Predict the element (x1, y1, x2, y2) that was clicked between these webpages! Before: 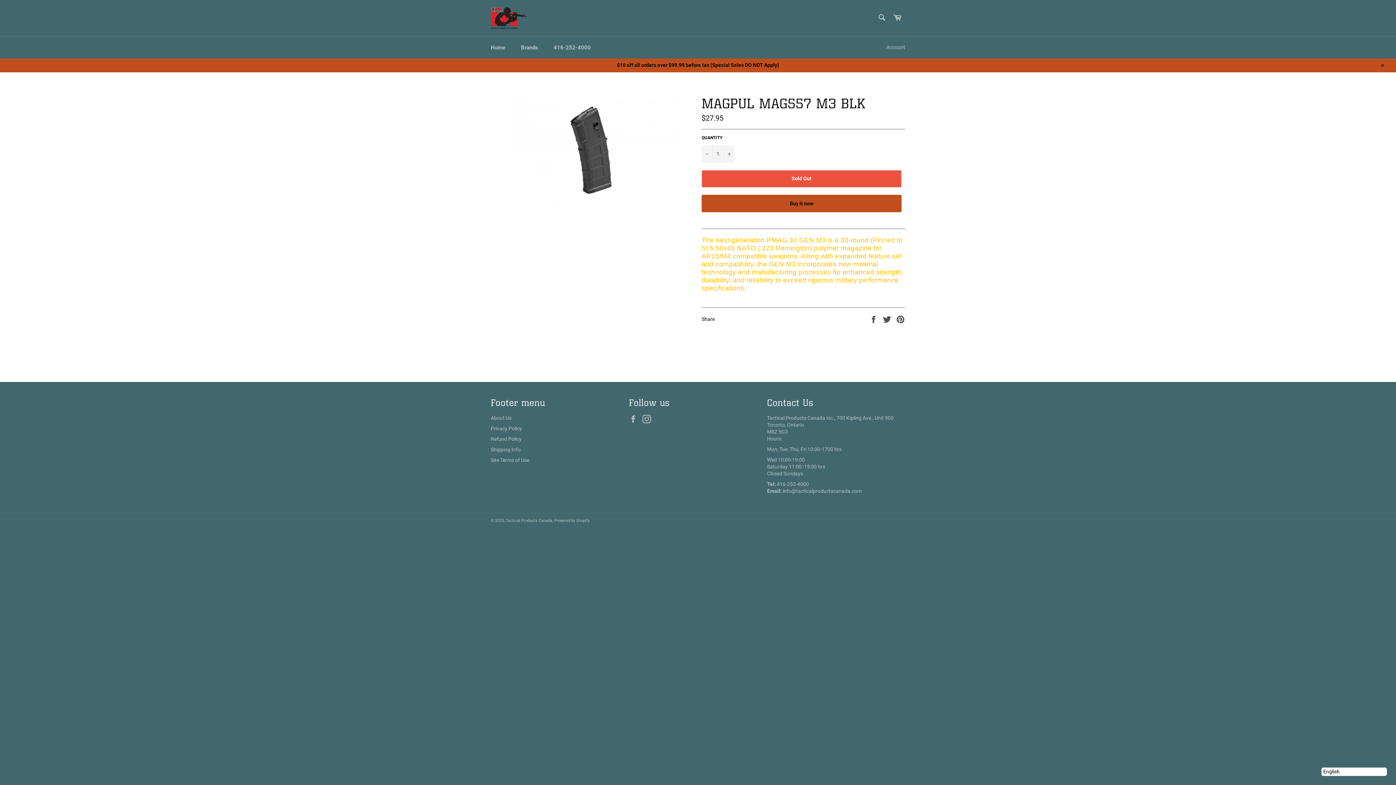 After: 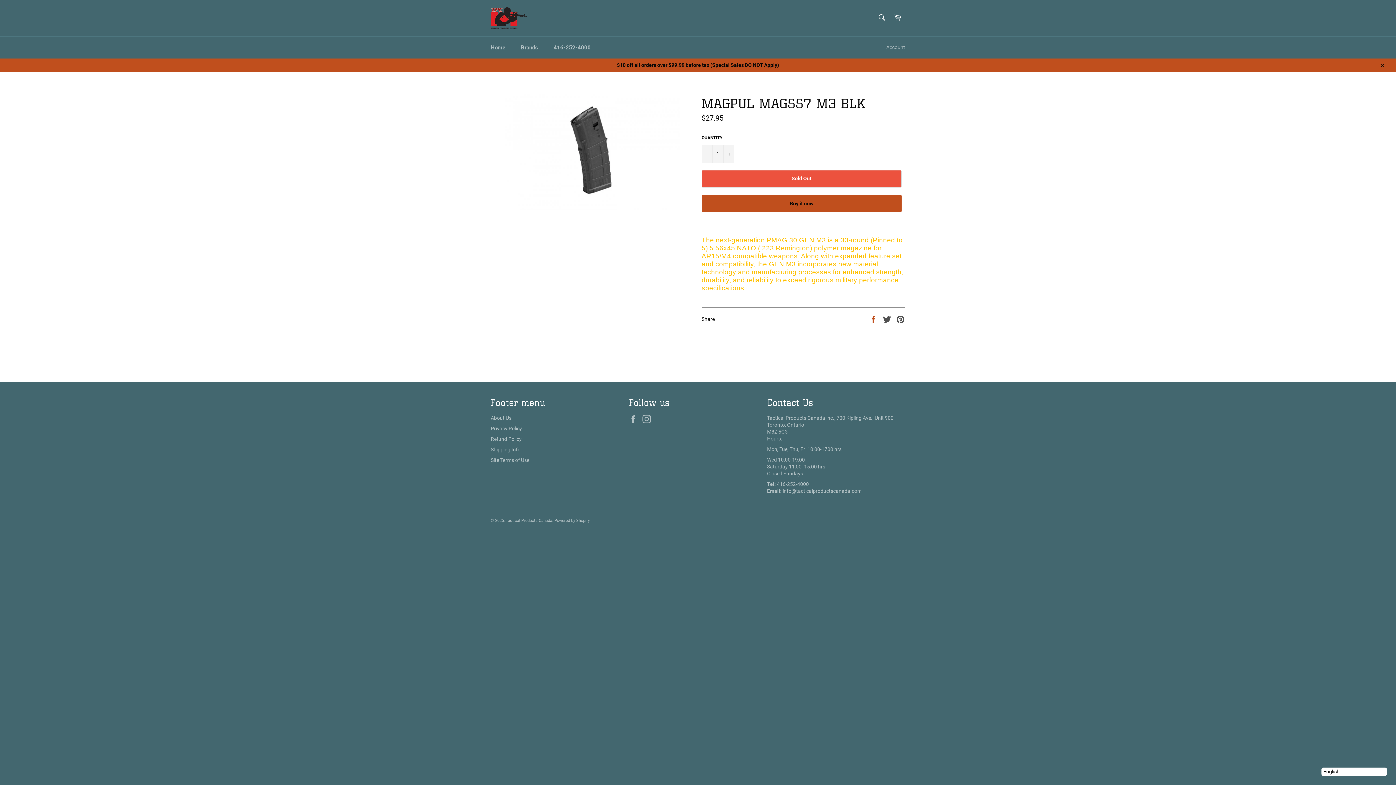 Action: label:  
Share on Facebook bbox: (869, 316, 879, 321)